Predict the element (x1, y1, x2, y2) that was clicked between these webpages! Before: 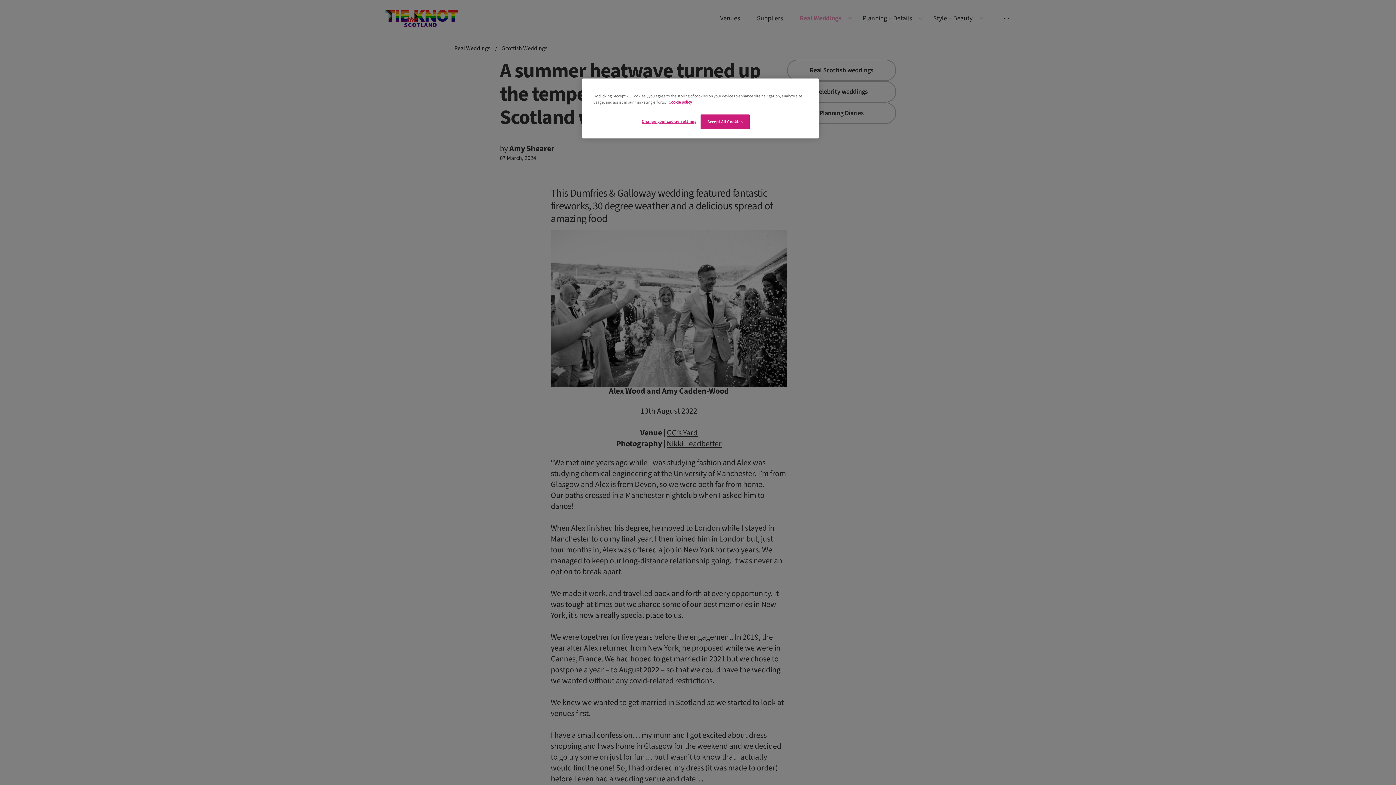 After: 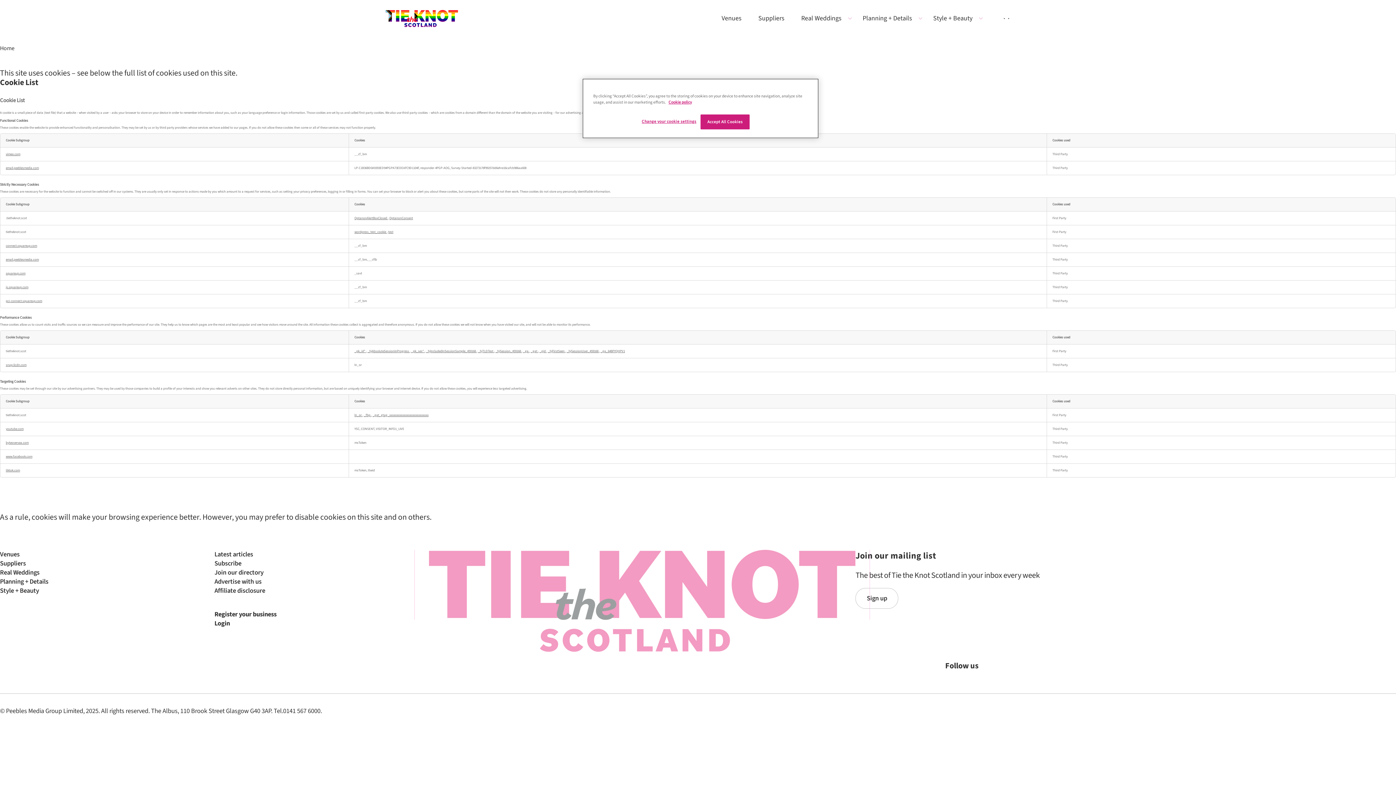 Action: label: More information about your privacy bbox: (668, 99, 692, 105)